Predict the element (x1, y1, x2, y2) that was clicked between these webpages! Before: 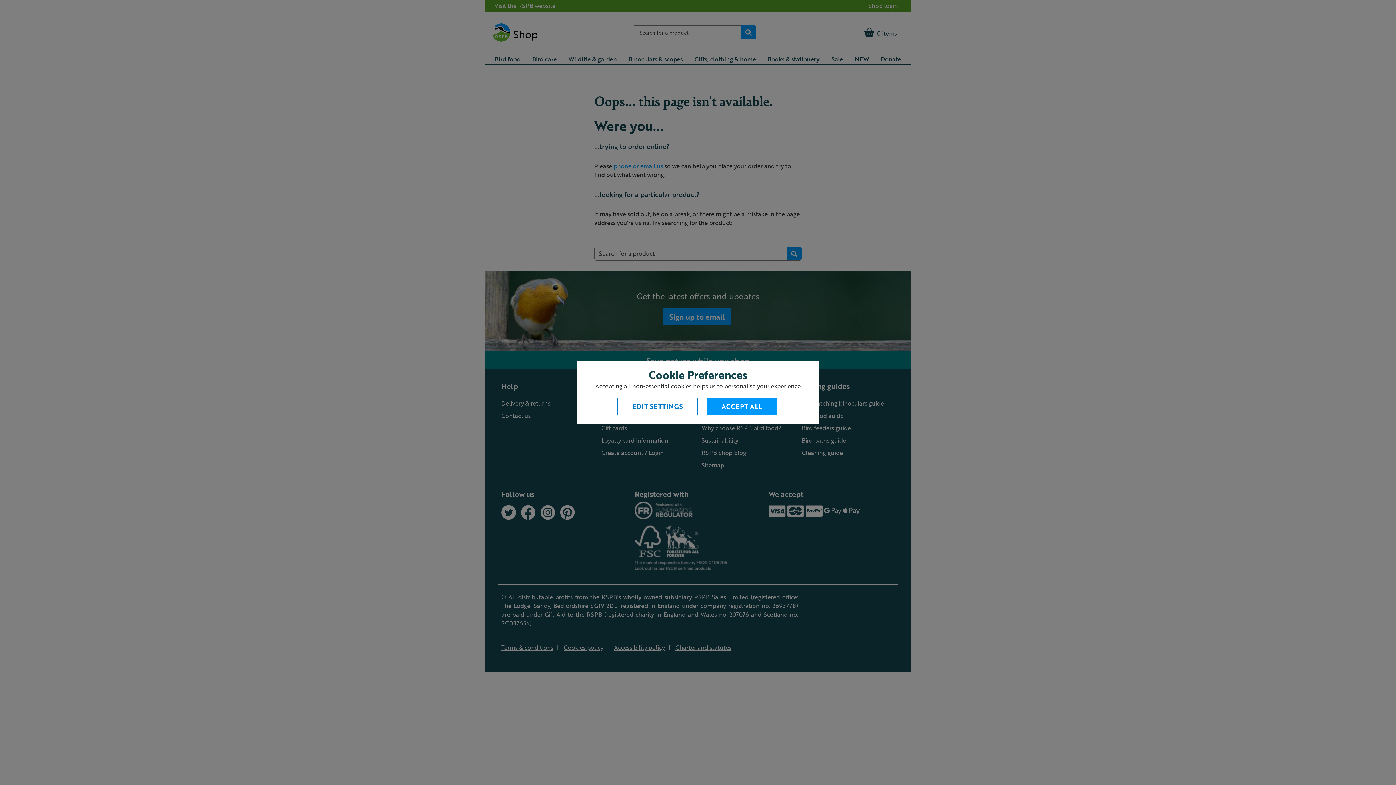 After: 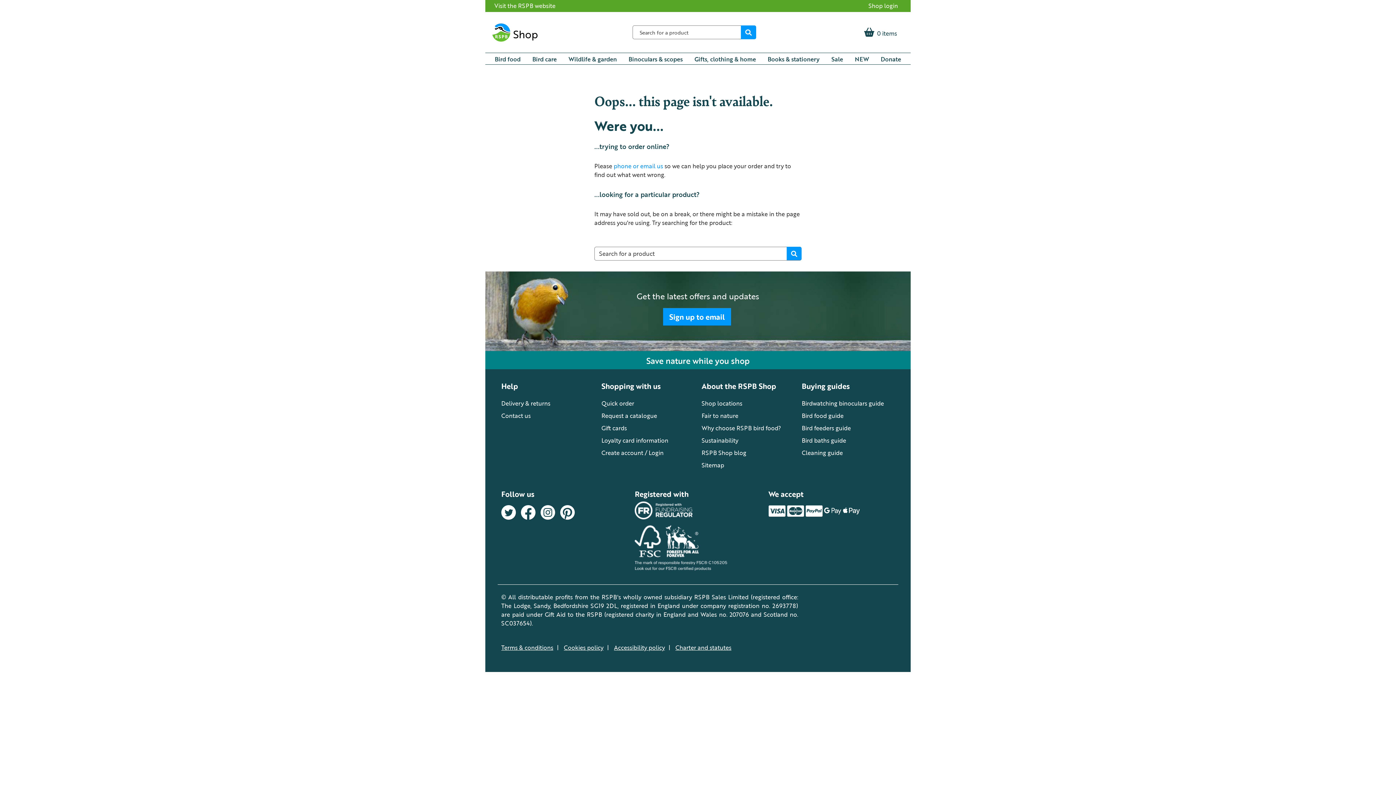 Action: bbox: (706, 398, 776, 415) label: ACCEPT ALL